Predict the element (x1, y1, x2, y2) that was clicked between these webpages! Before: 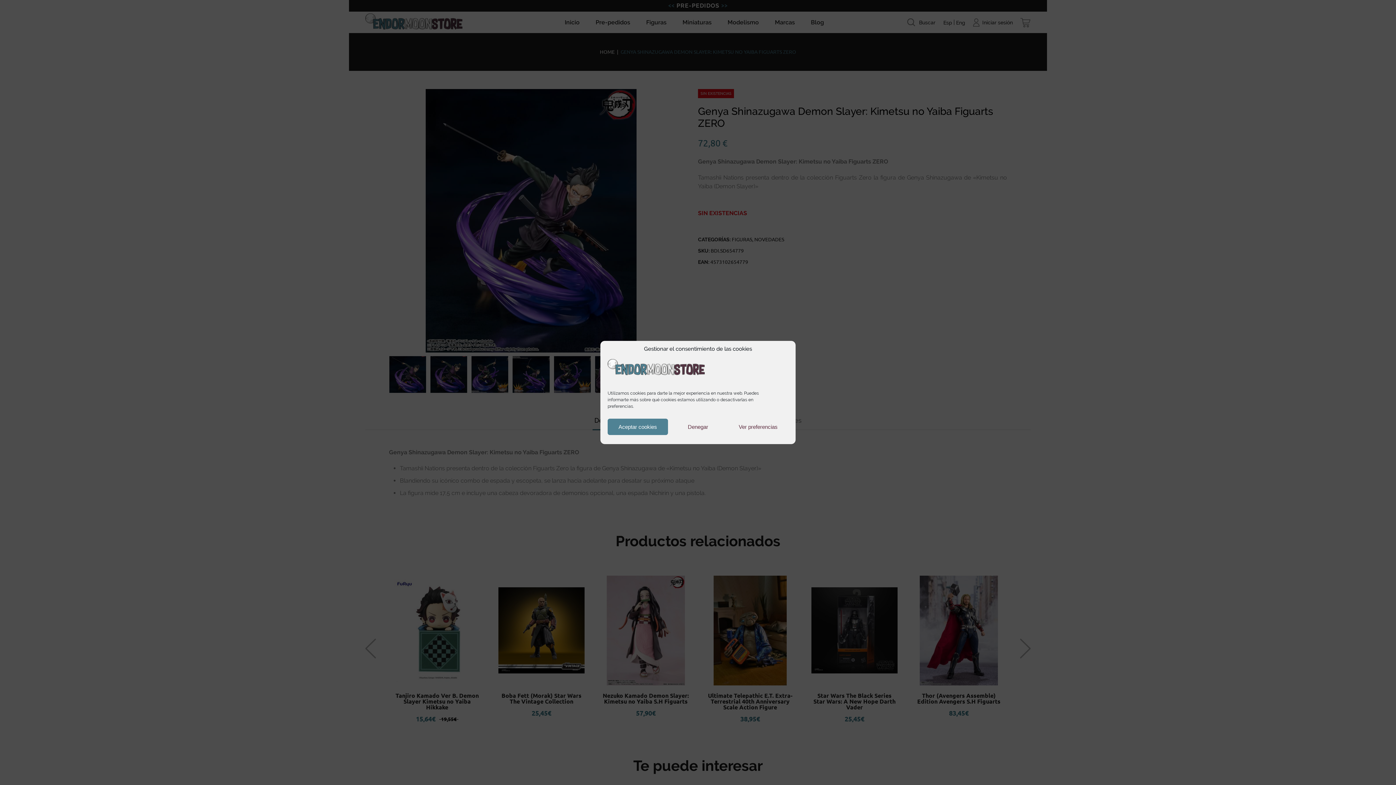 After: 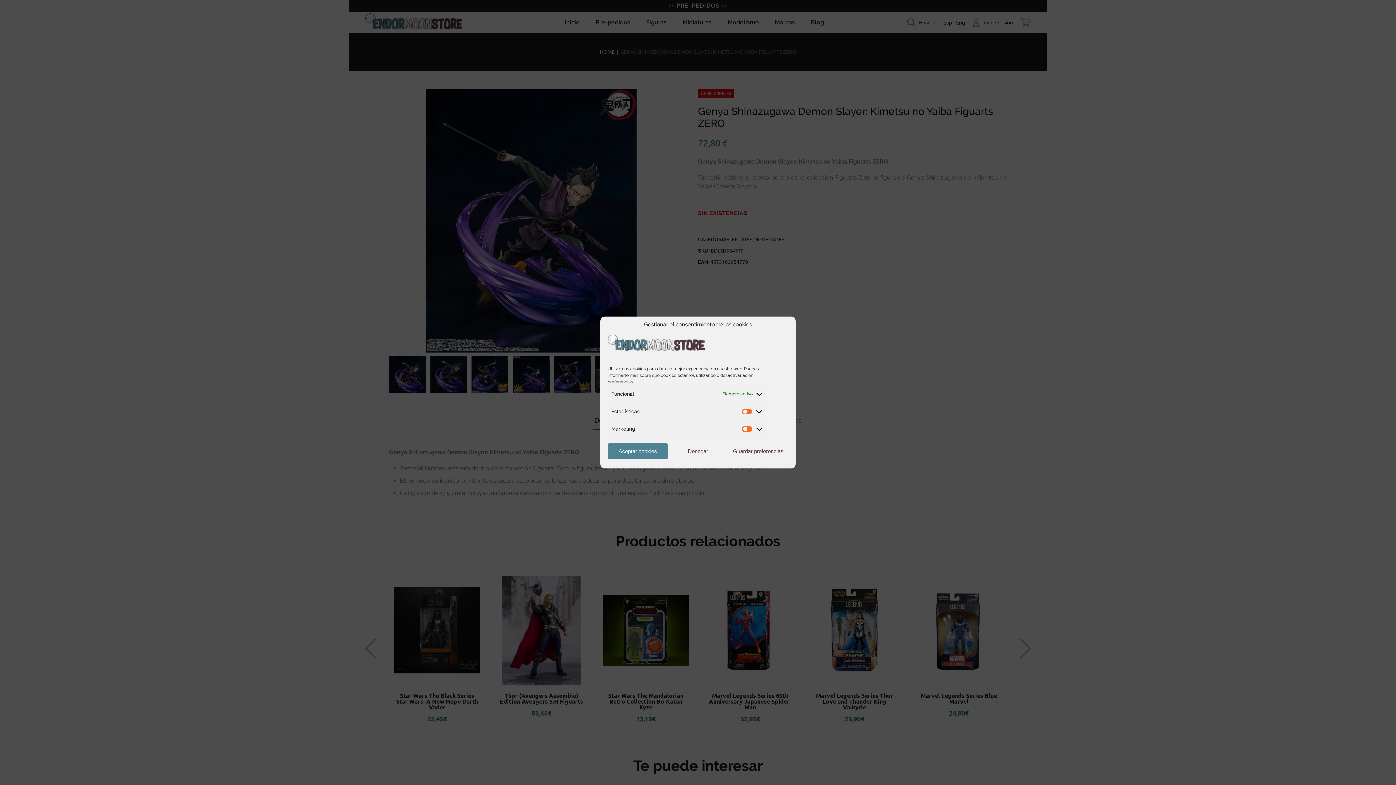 Action: bbox: (728, 418, 788, 435) label: Ver preferencias